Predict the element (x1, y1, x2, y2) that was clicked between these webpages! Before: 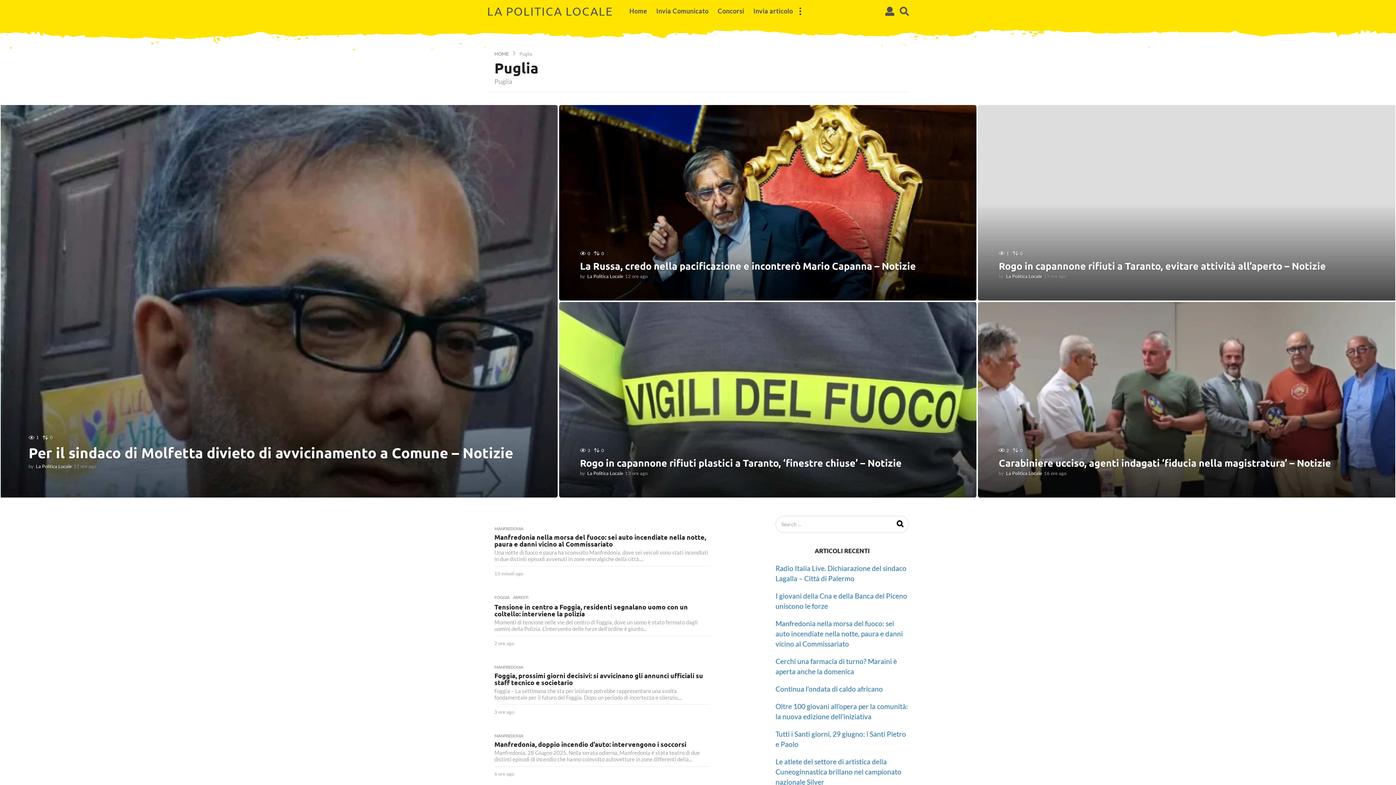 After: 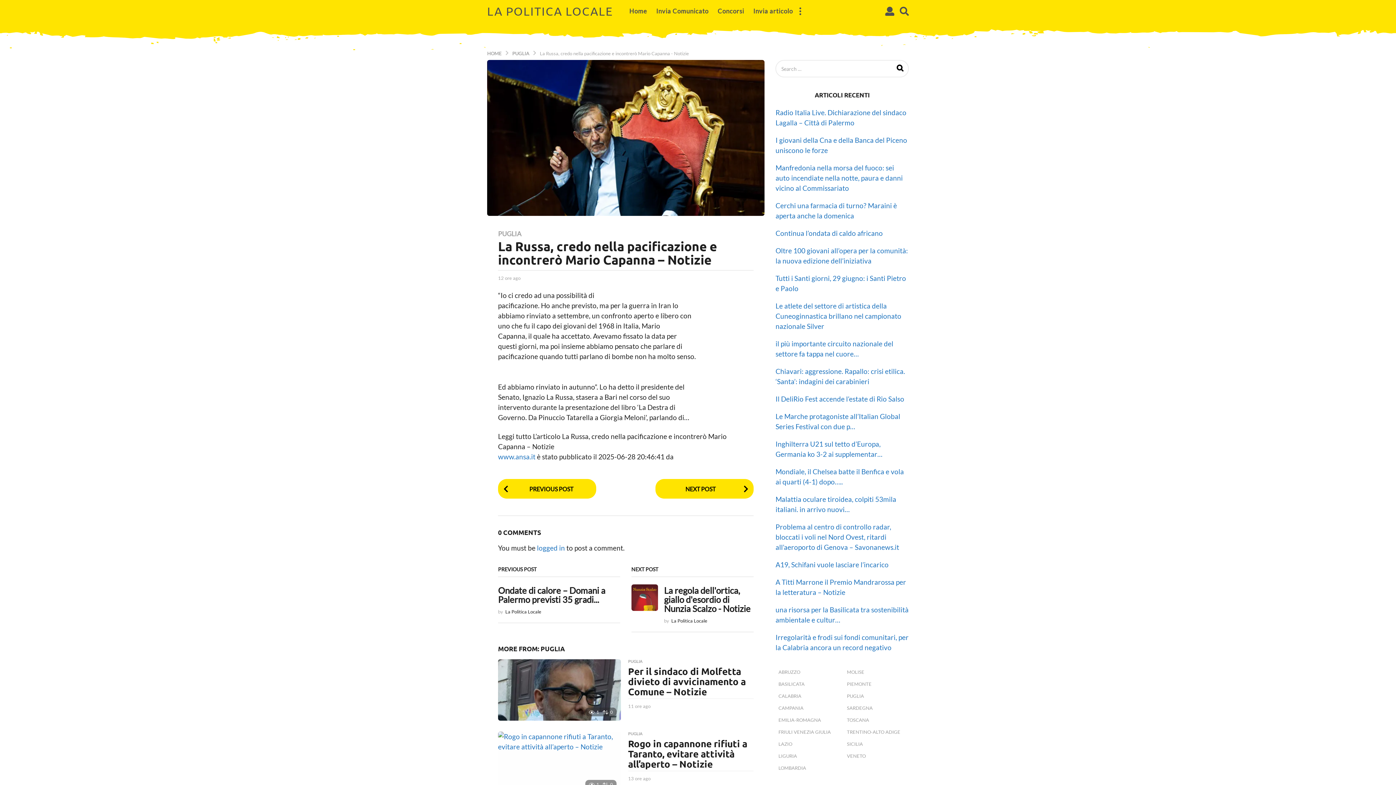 Action: bbox: (580, 259, 916, 271) label: La Russa, credo nella pacificazione e incontrerò Mario Capanna – Notizie